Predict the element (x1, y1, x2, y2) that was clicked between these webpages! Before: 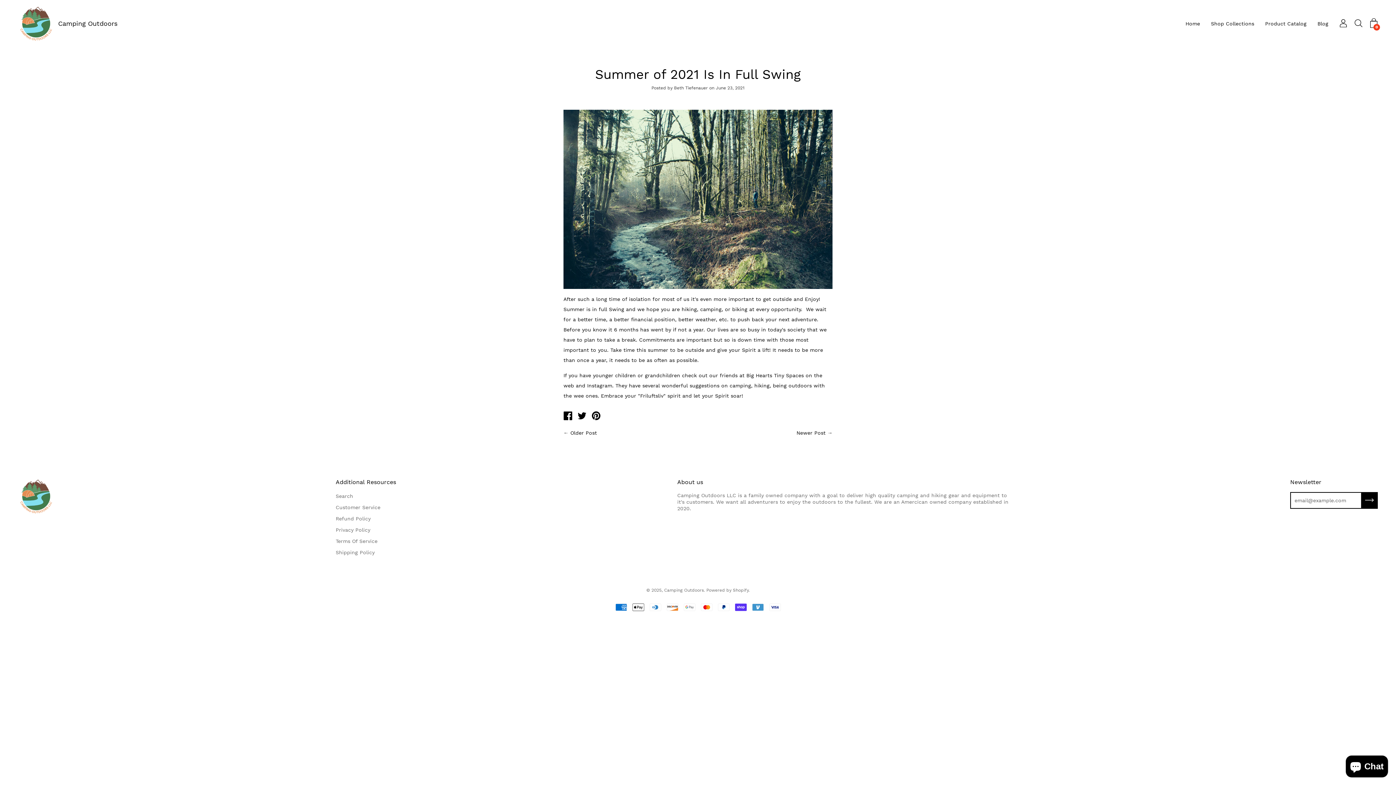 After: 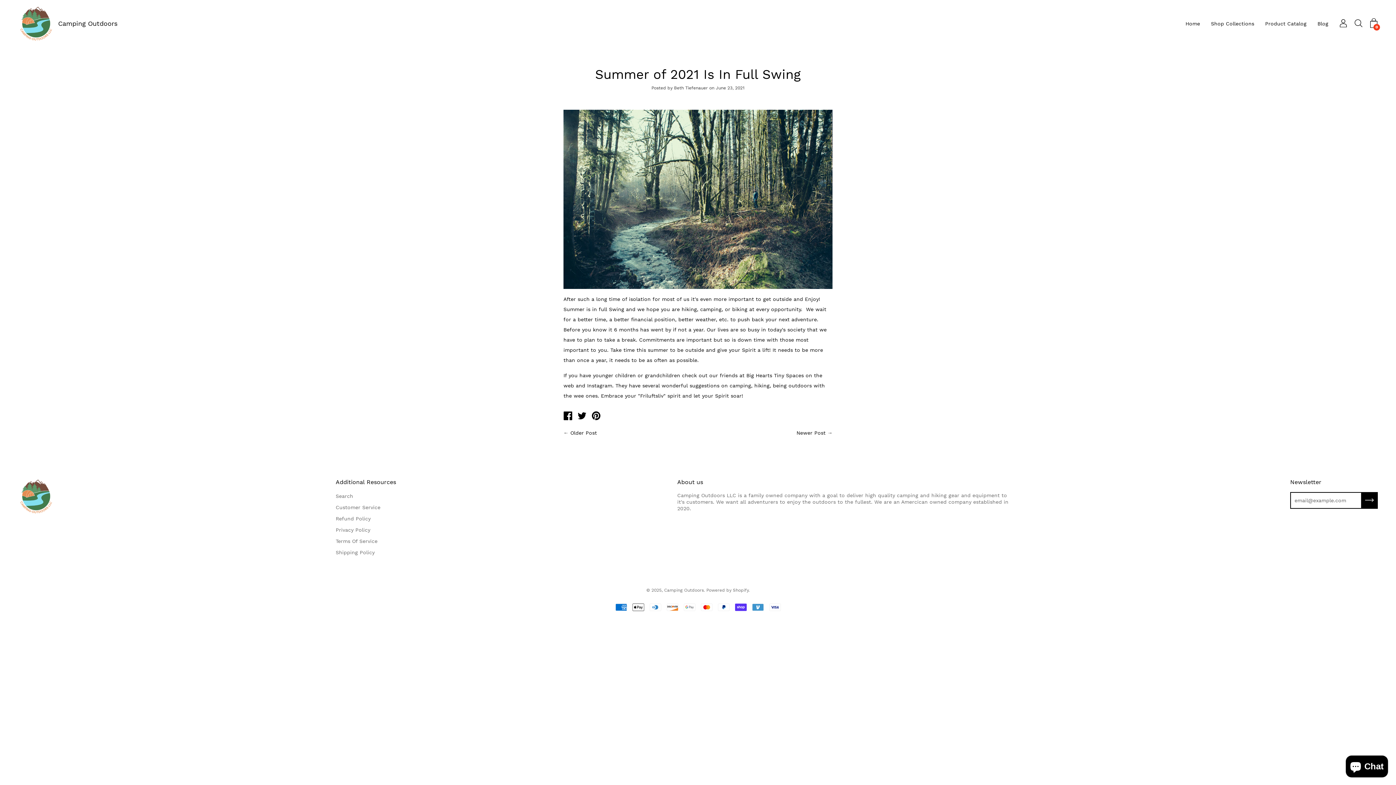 Action: label: Additional Resources bbox: (335, 478, 396, 486)